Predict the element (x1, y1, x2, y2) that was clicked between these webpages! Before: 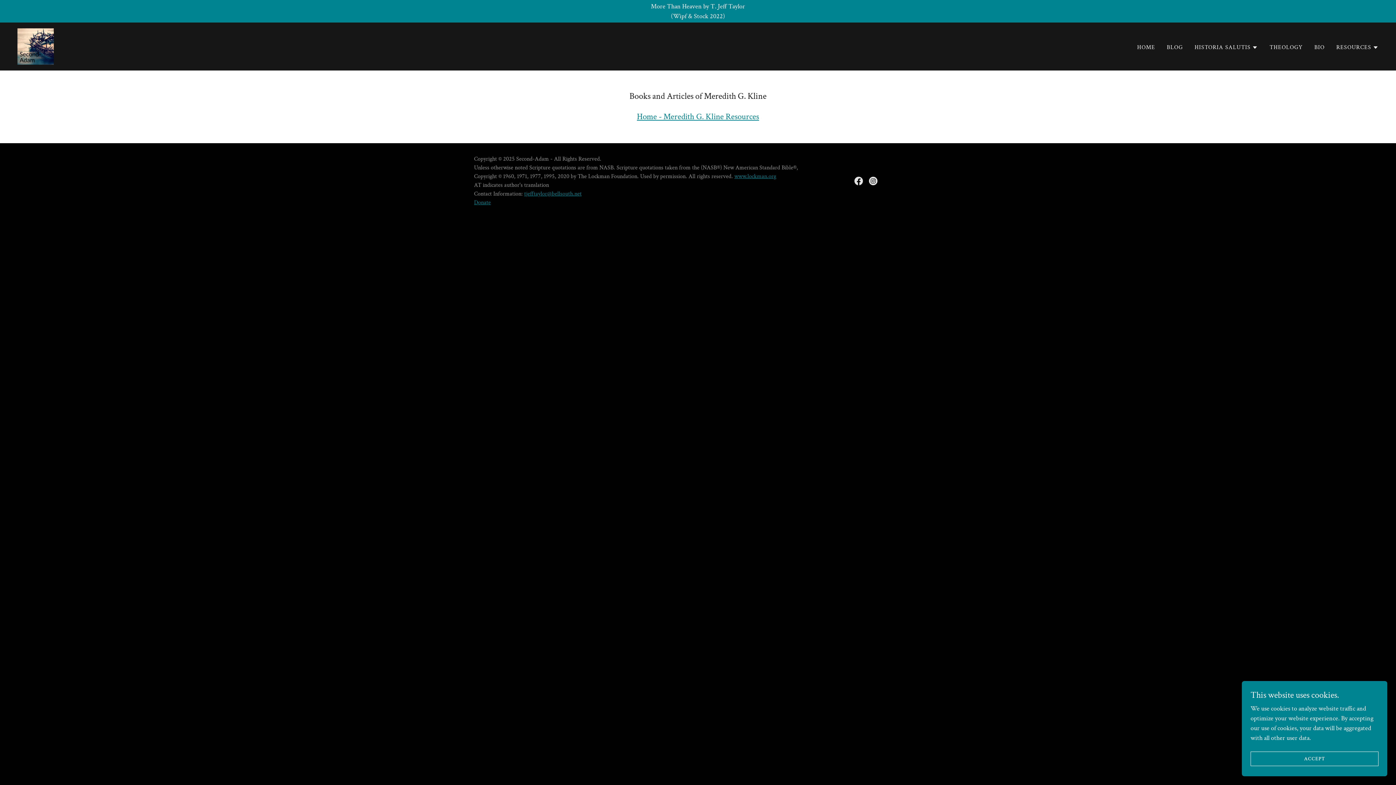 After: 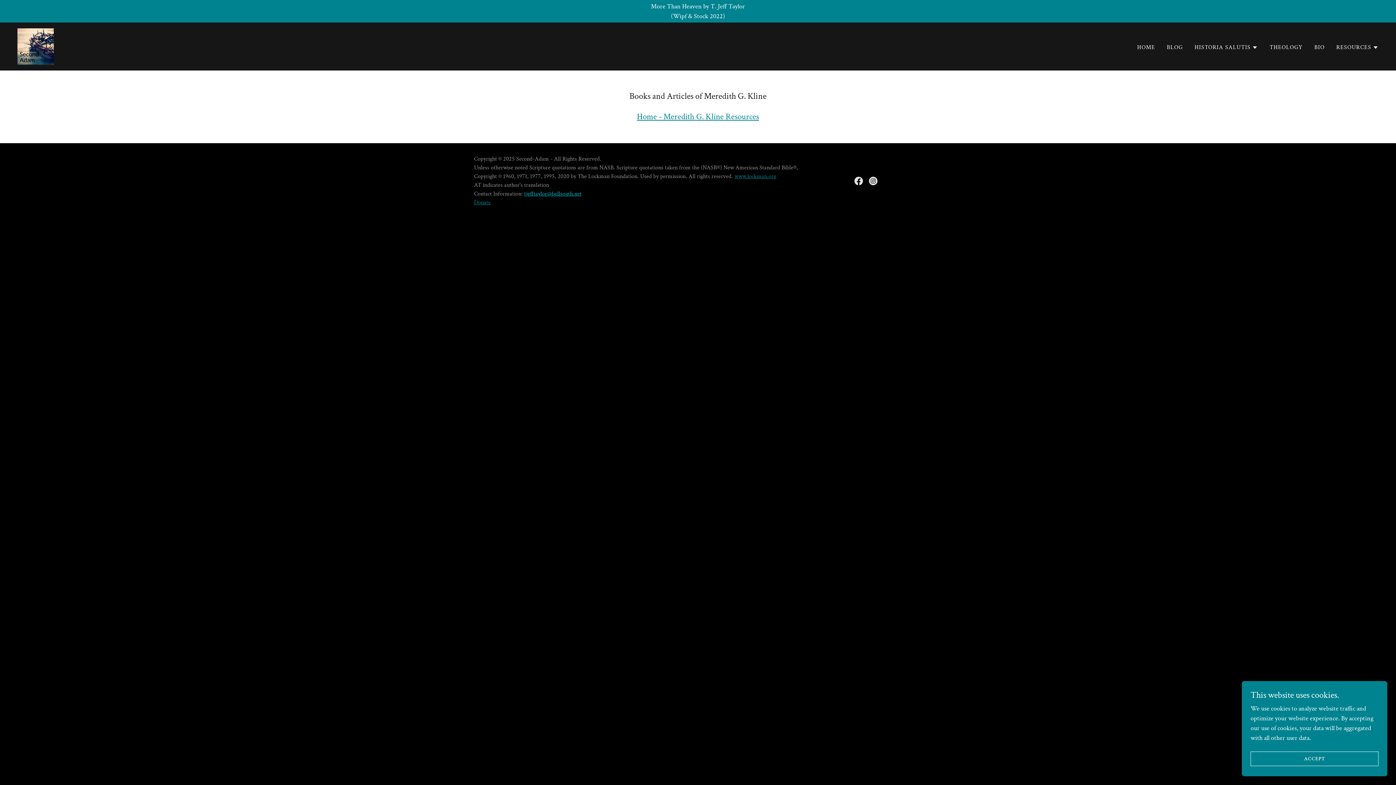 Action: bbox: (524, 190, 581, 197) label: tjefftaylor@bellsouth.net